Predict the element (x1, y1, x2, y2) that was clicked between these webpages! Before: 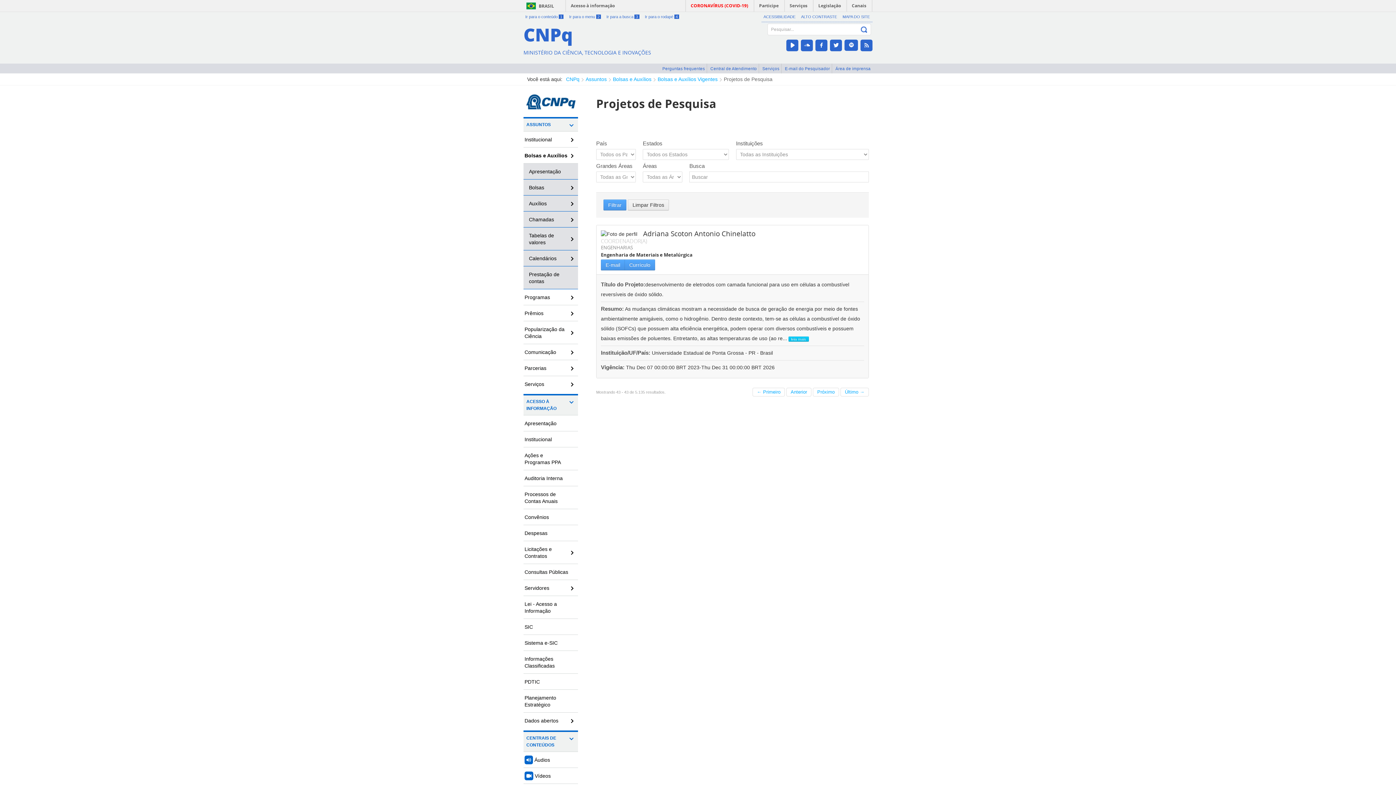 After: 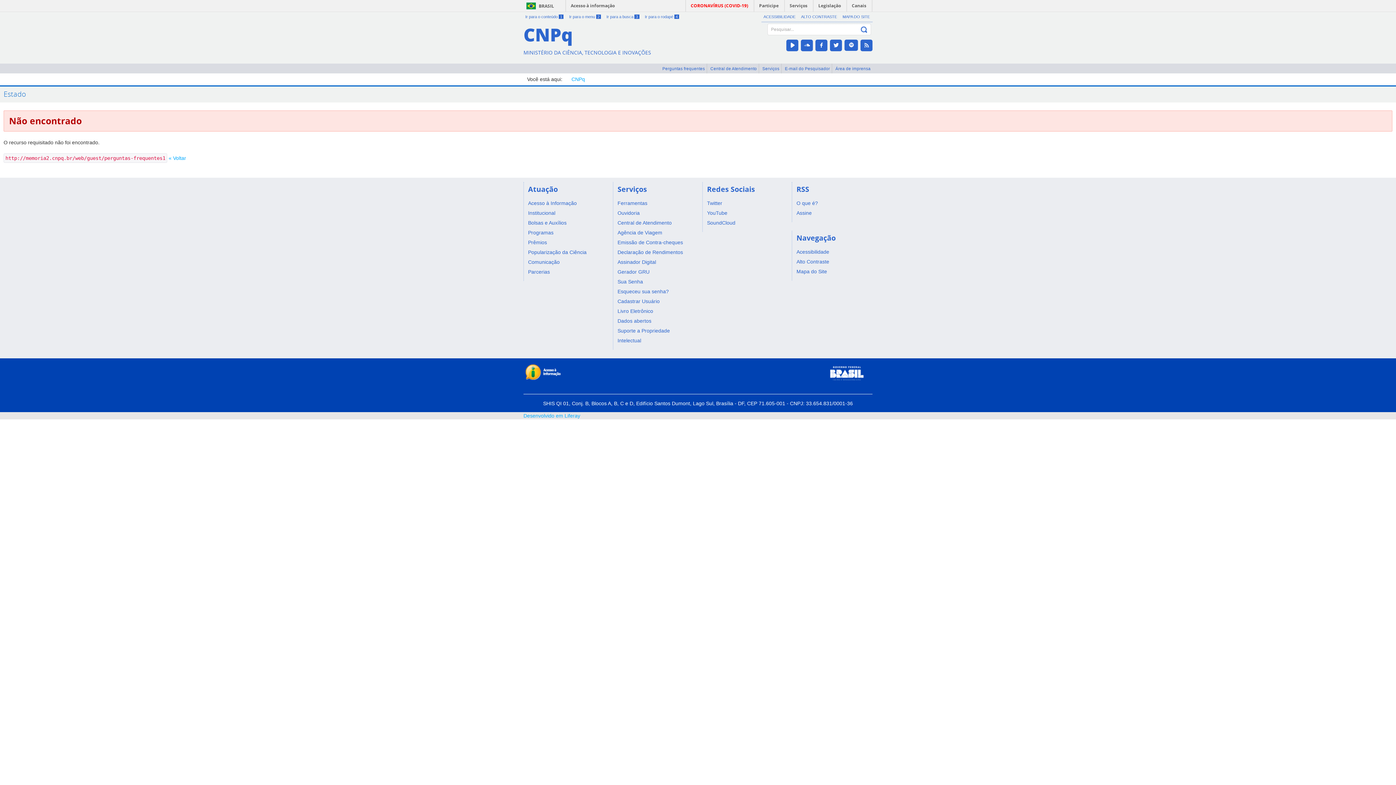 Action: label: Perguntas frequentes bbox: (662, 66, 705, 71)